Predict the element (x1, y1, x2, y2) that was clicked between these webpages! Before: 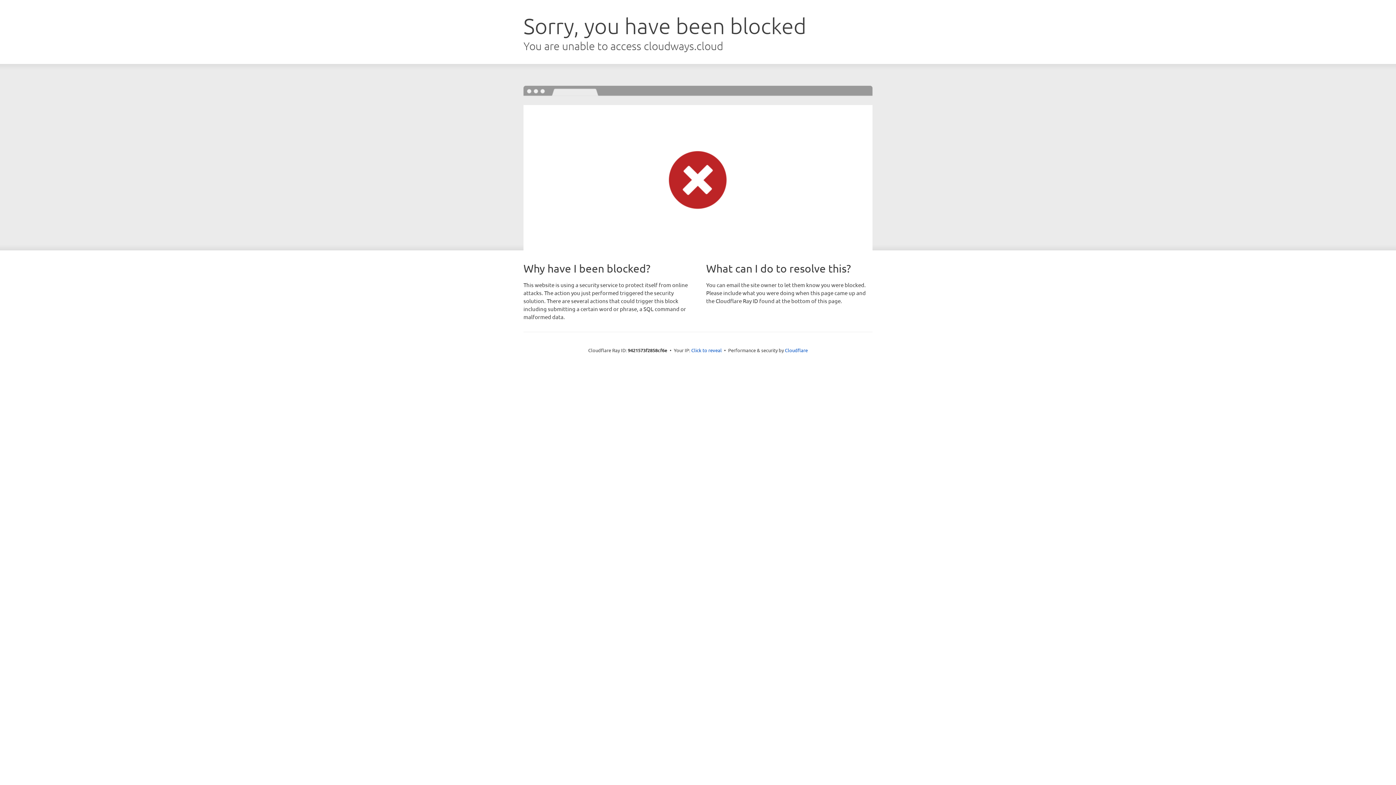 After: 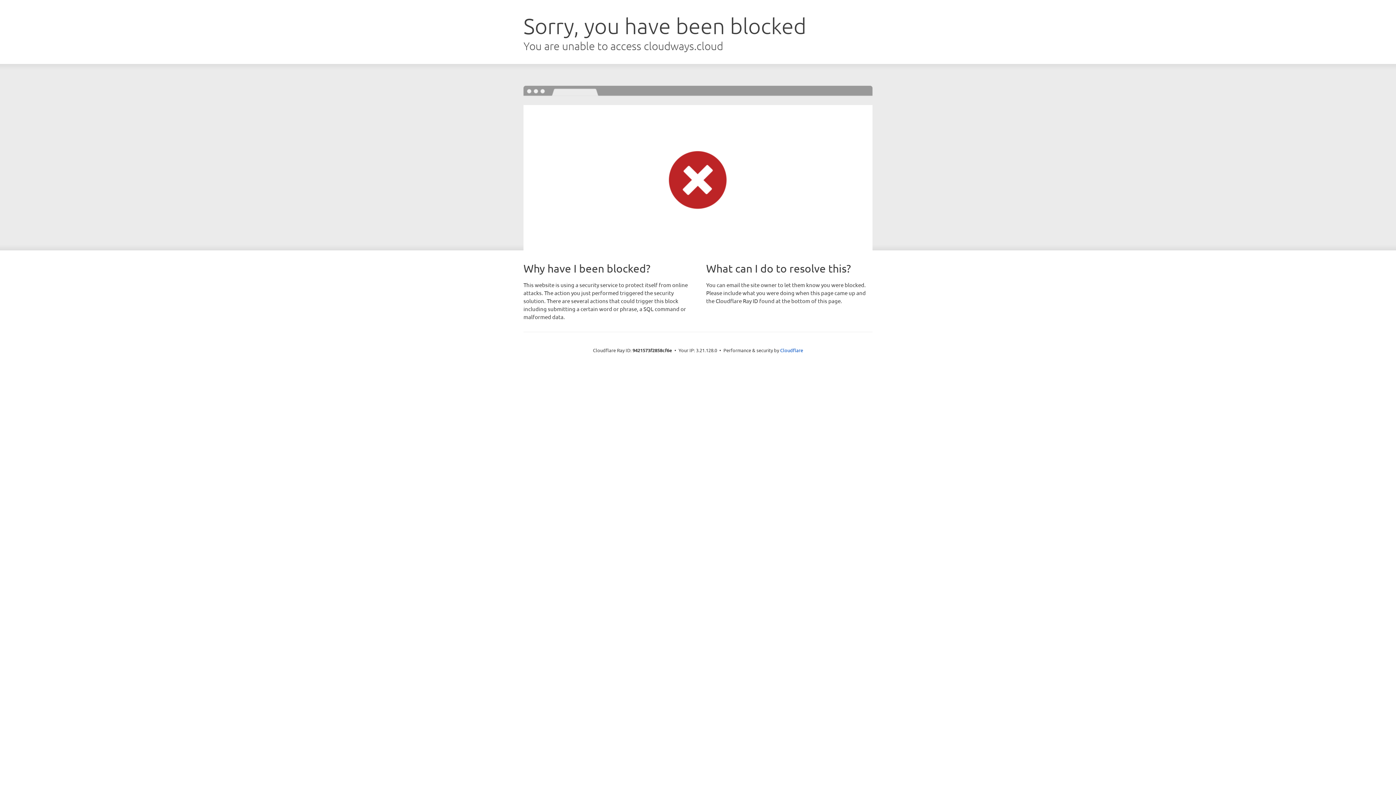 Action: bbox: (691, 346, 722, 353) label: Click to reveal